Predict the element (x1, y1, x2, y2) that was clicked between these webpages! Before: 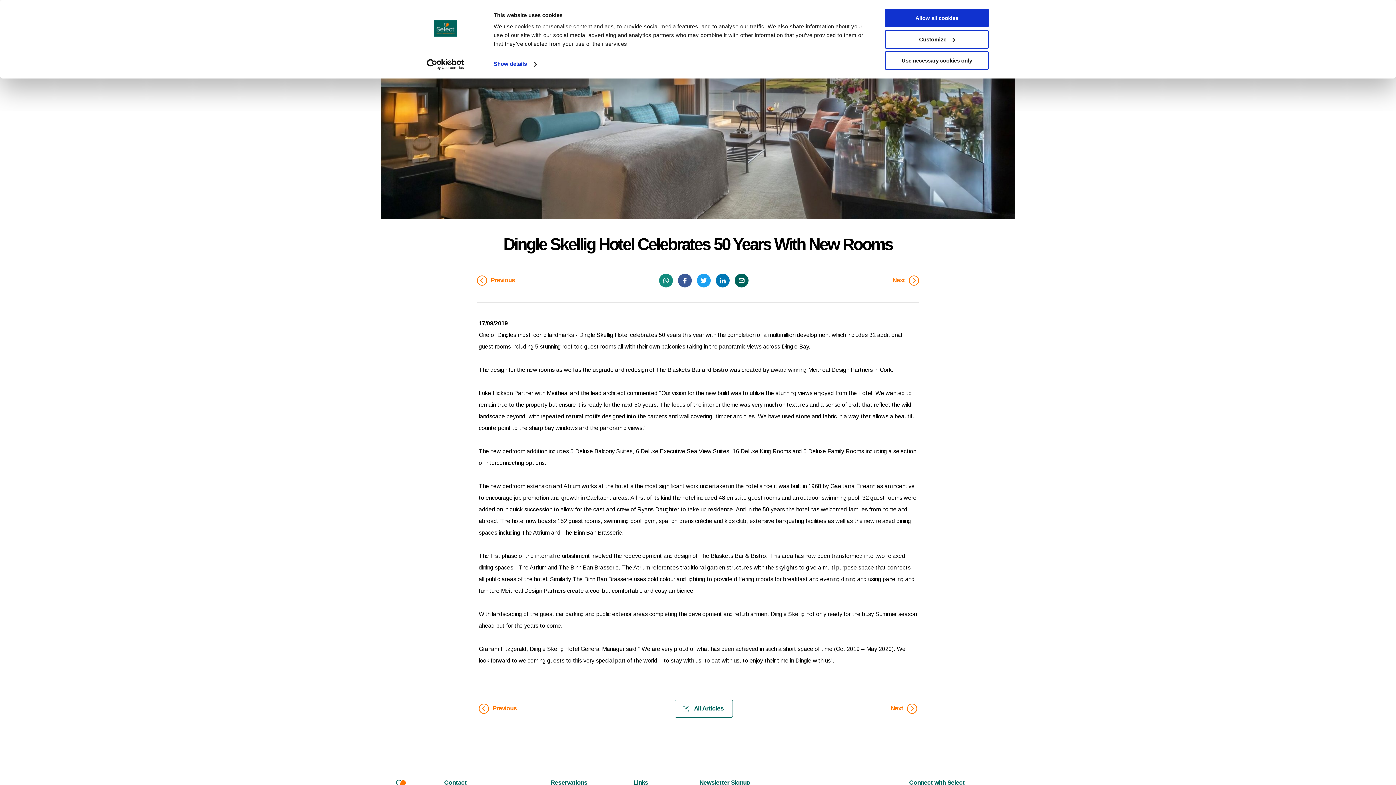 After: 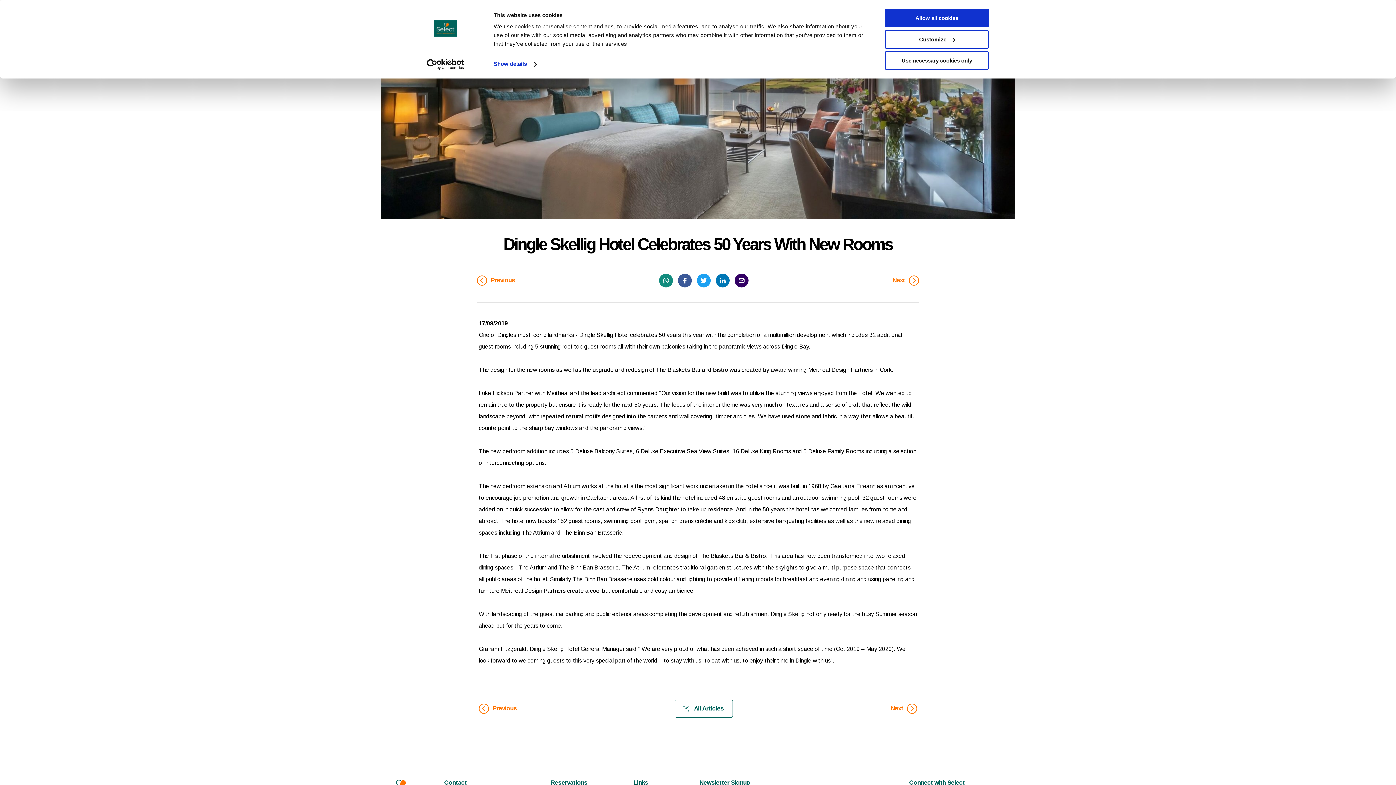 Action: bbox: (734, 273, 748, 287)